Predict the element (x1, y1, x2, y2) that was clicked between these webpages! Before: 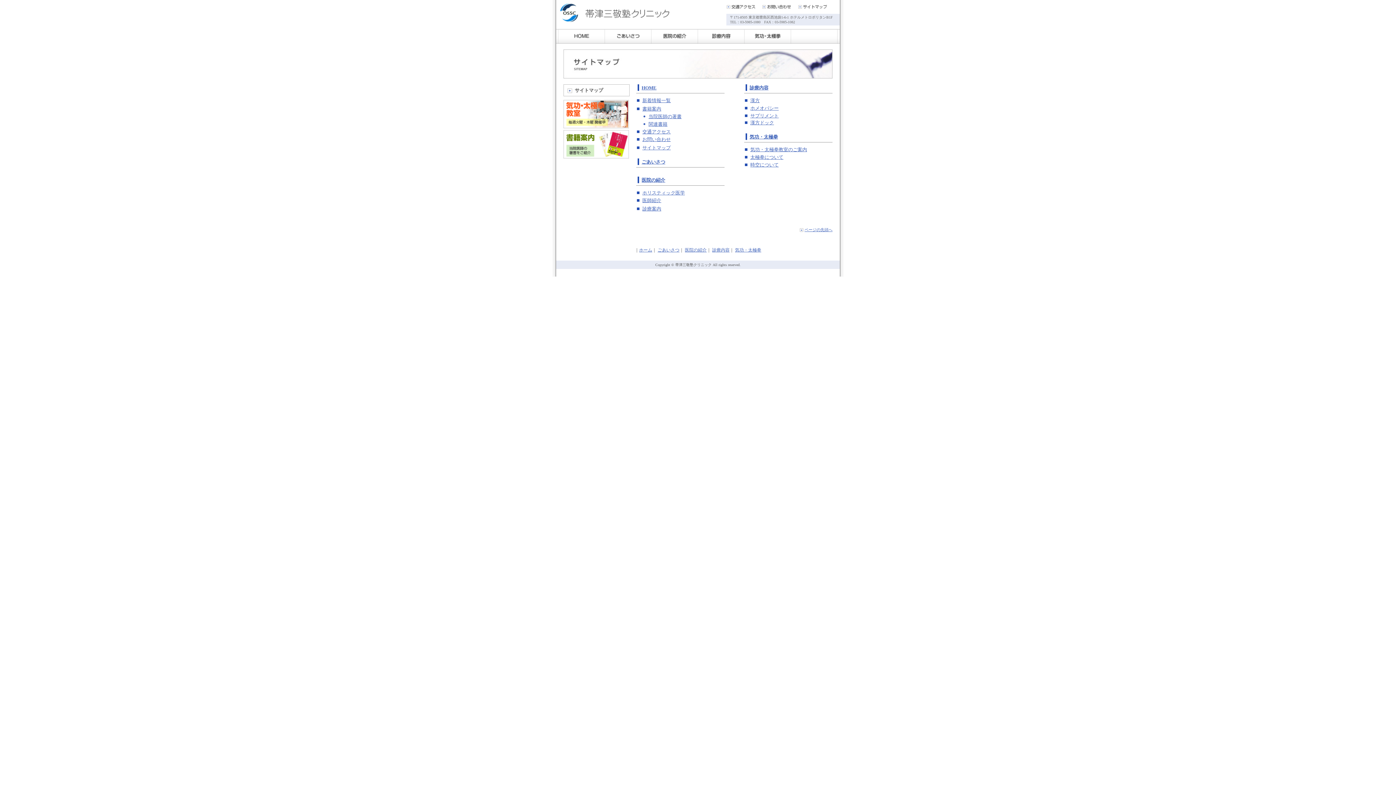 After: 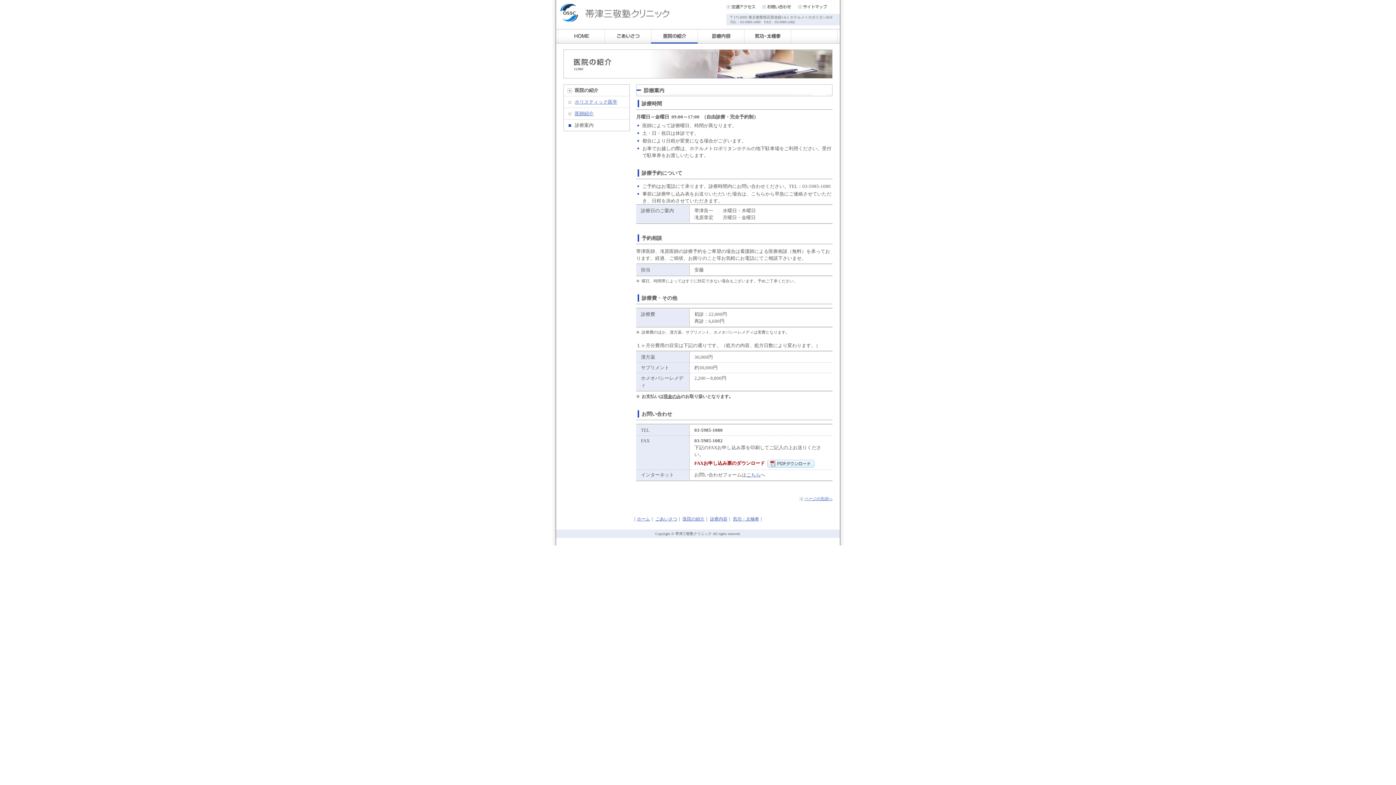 Action: label: 診療案内 bbox: (642, 206, 661, 211)